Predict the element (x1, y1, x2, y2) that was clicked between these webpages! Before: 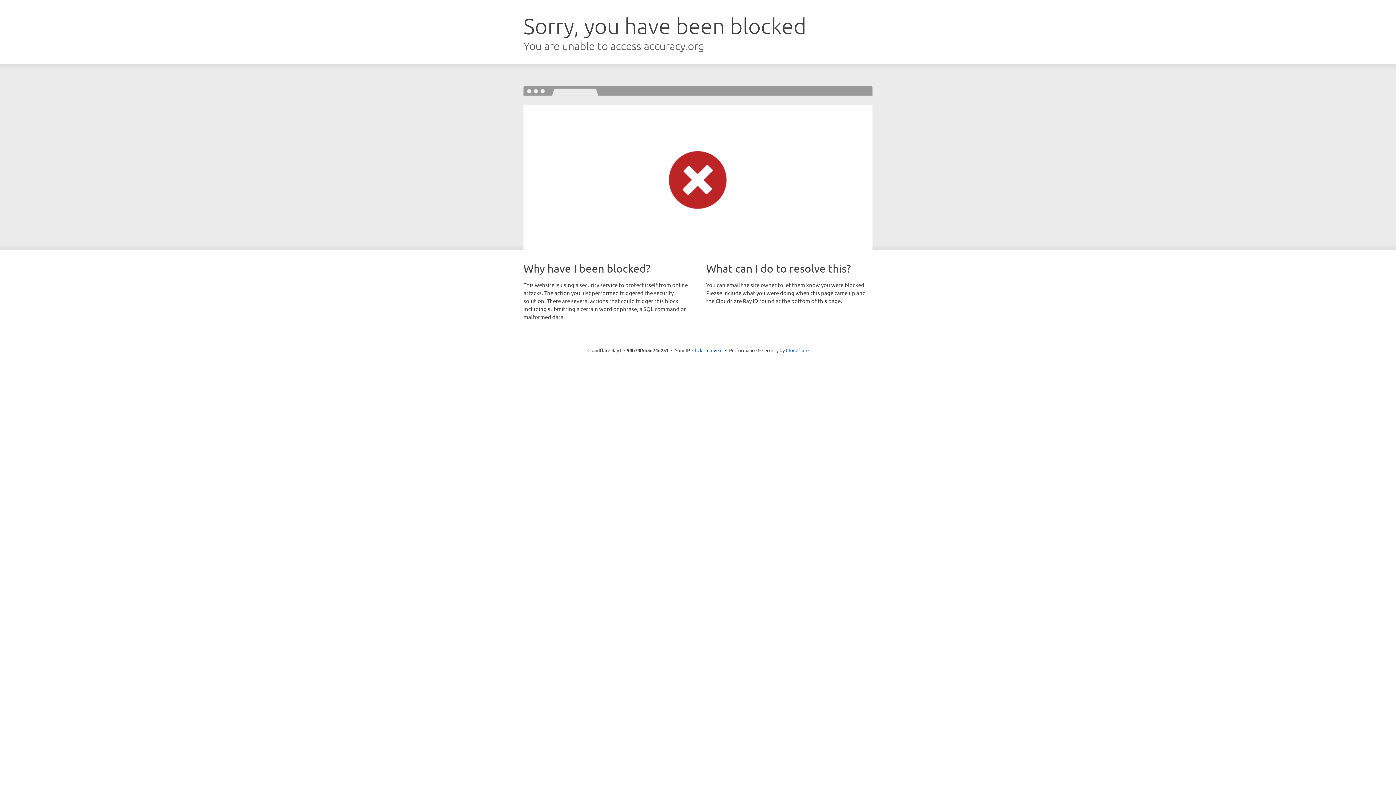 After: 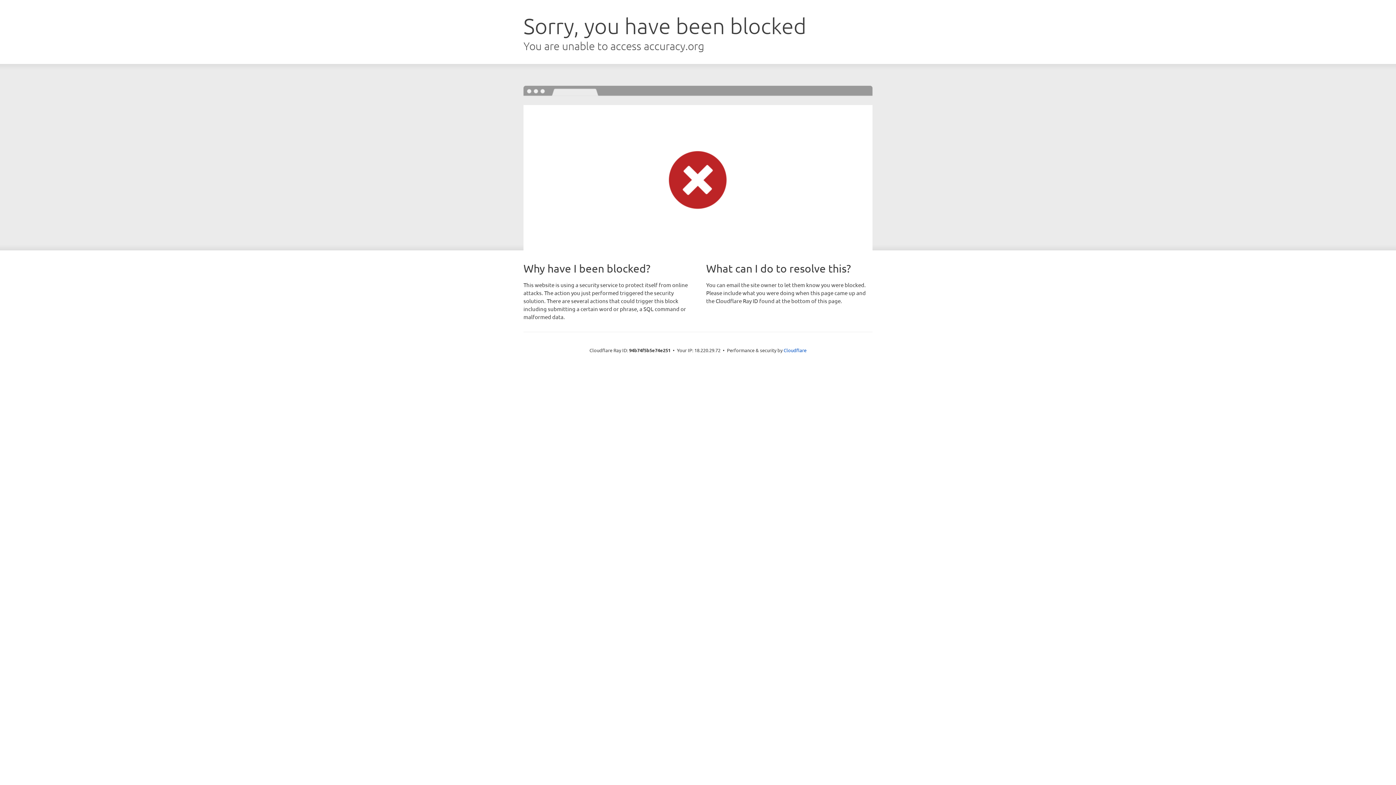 Action: bbox: (692, 346, 722, 353) label: Click to reveal